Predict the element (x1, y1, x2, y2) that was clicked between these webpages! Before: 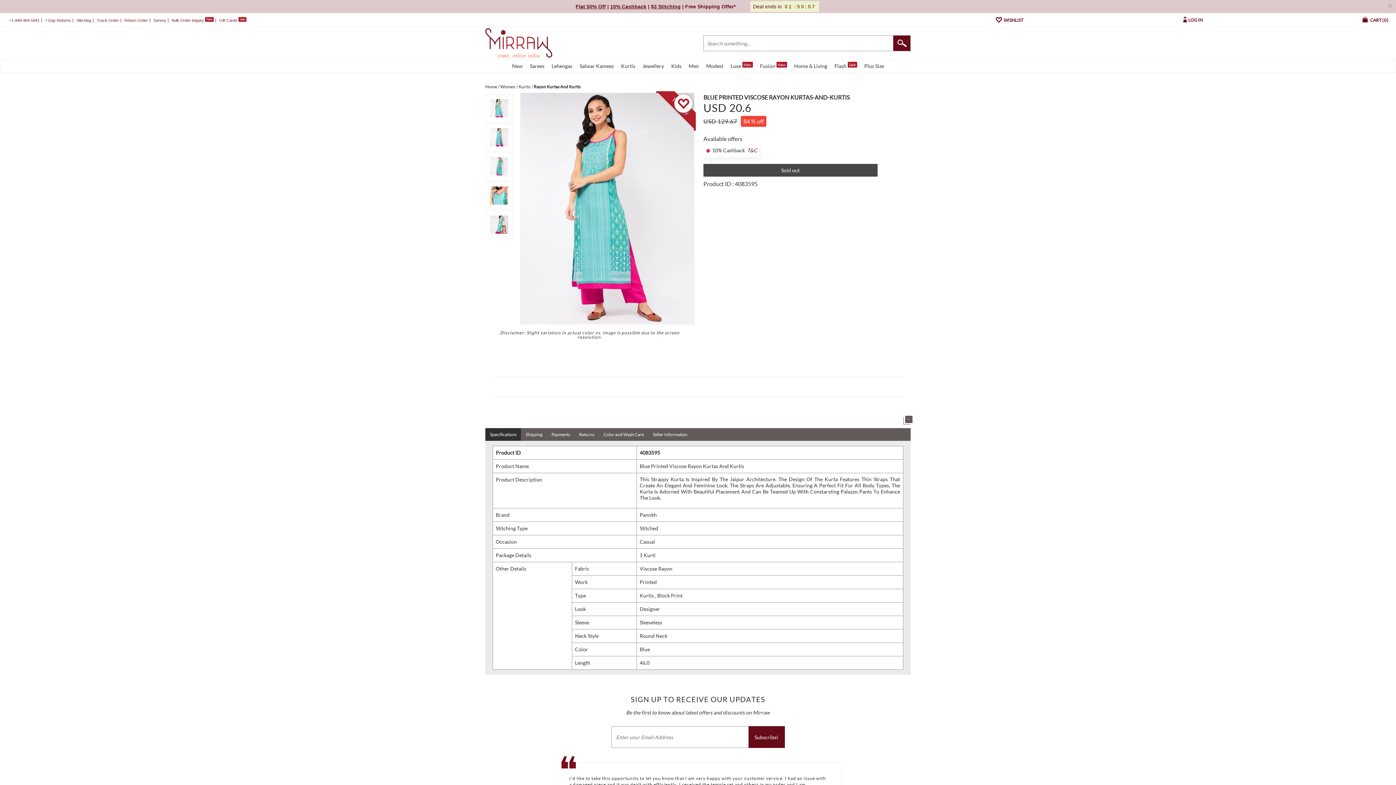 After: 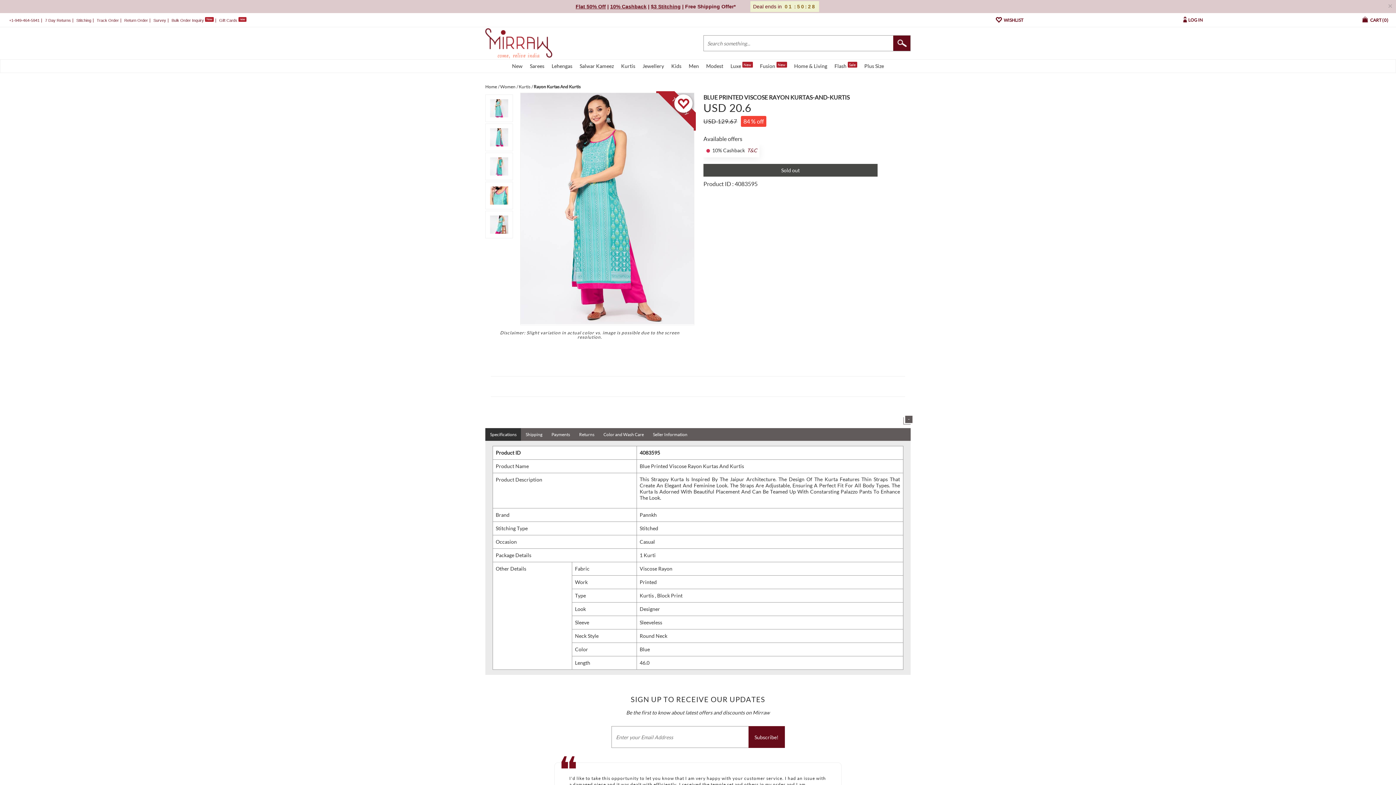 Action: bbox: (639, 512, 656, 518) label: Pannkh